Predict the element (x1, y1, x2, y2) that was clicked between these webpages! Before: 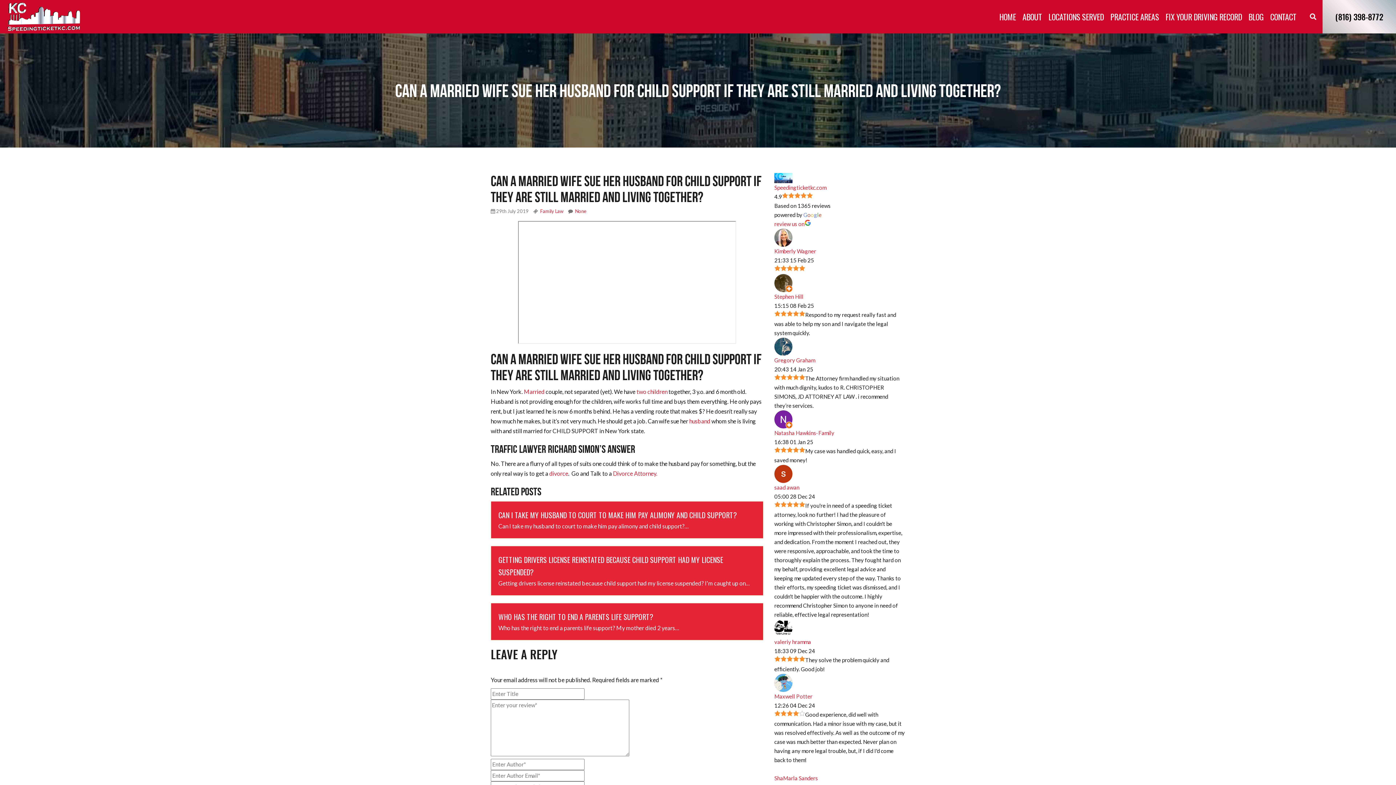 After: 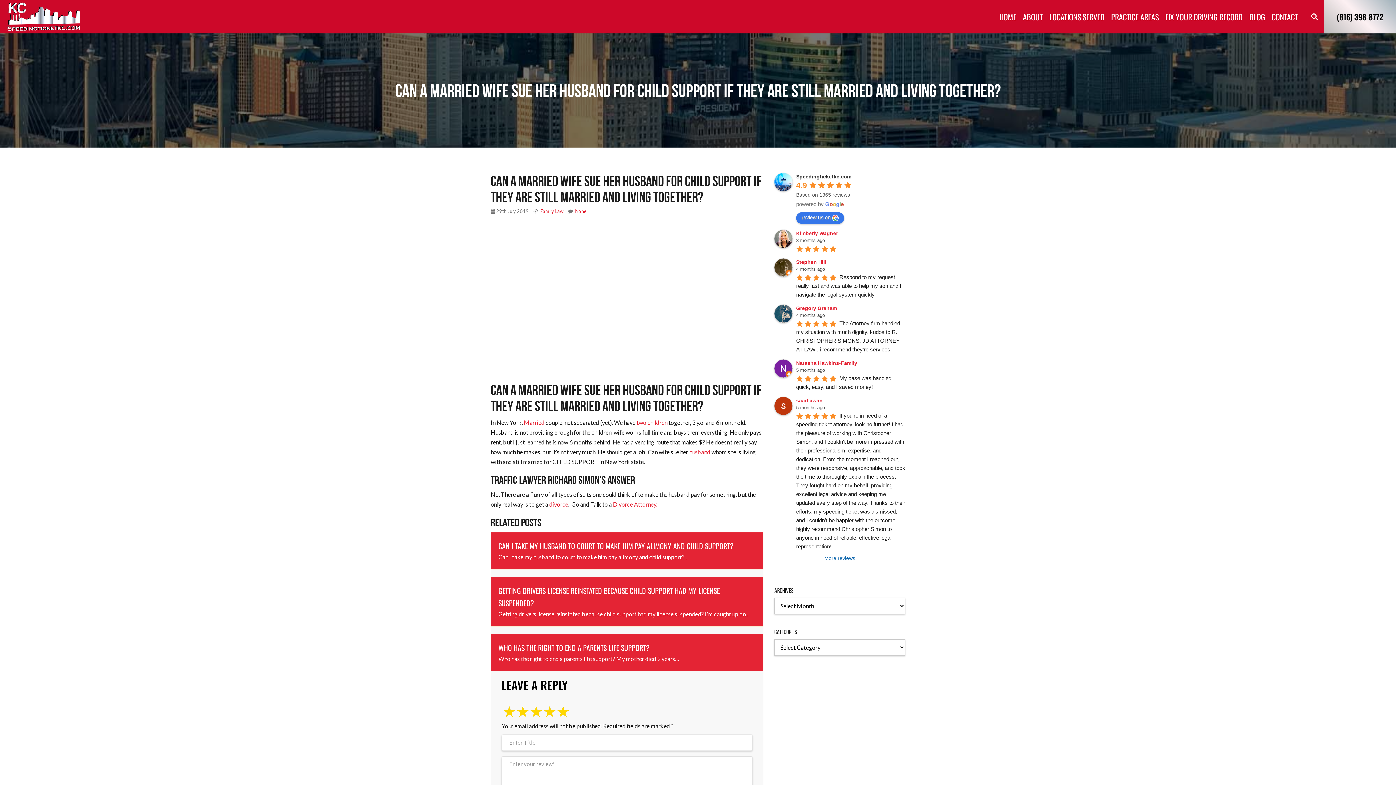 Action: bbox: (774, 775, 818, 781) label: Google user profile